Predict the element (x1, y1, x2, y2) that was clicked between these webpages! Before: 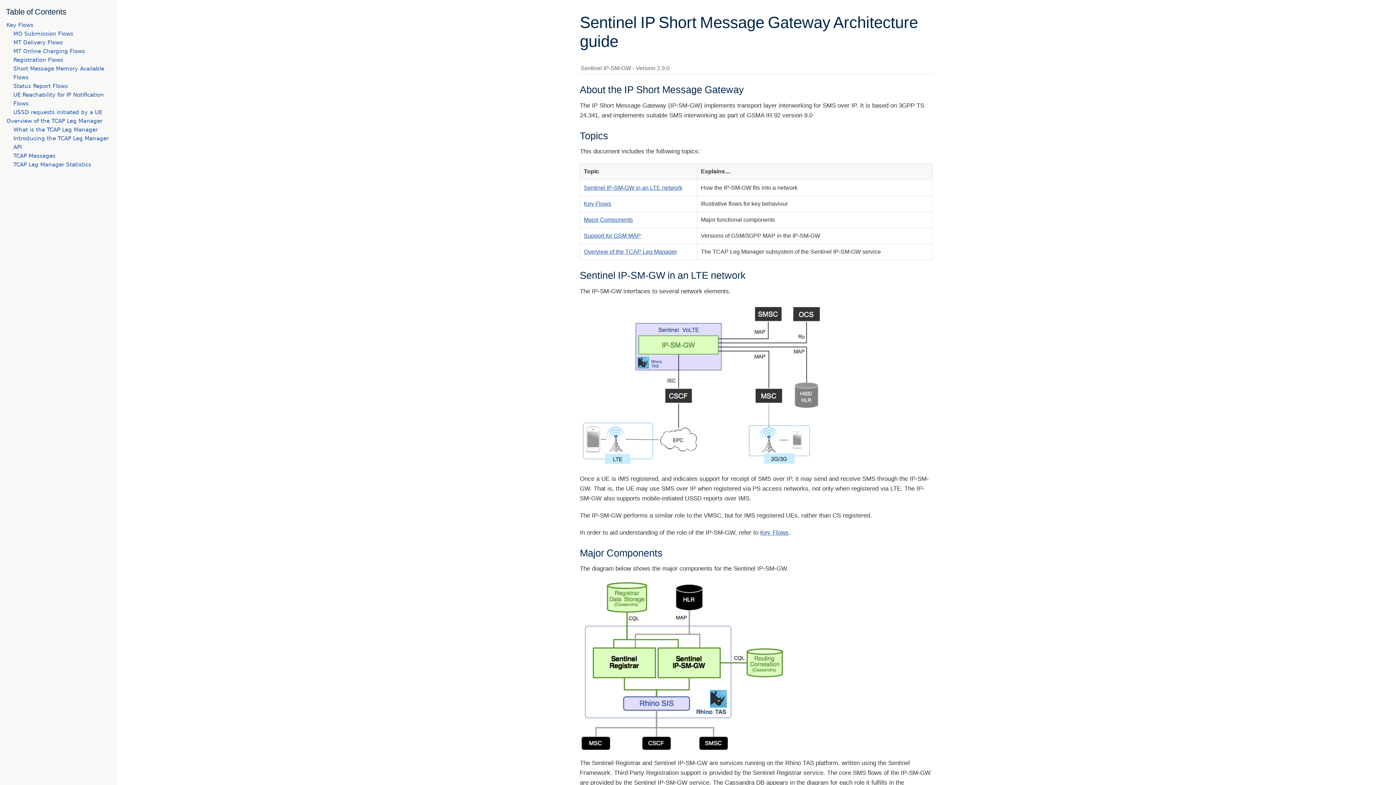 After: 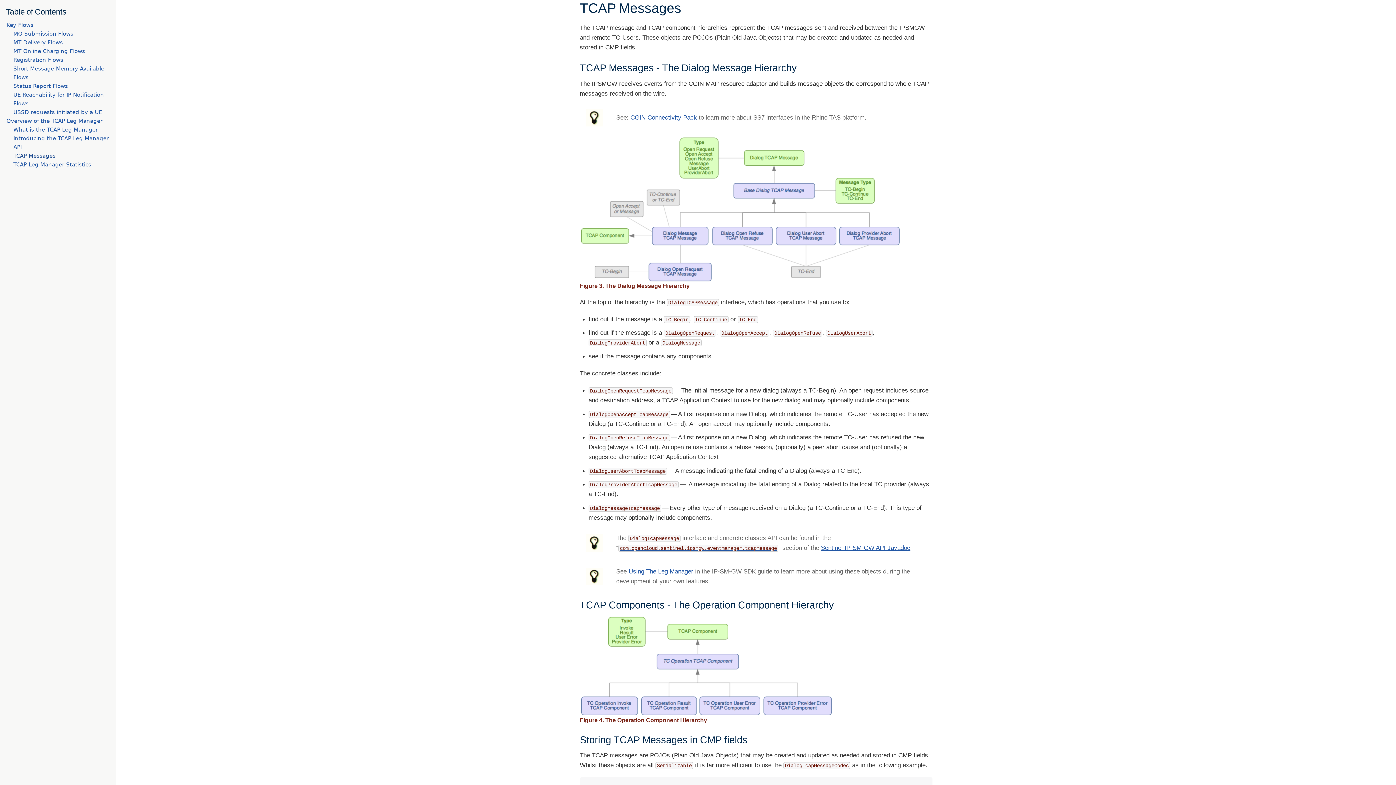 Action: label: TCAP Messages bbox: (13, 152, 55, 159)